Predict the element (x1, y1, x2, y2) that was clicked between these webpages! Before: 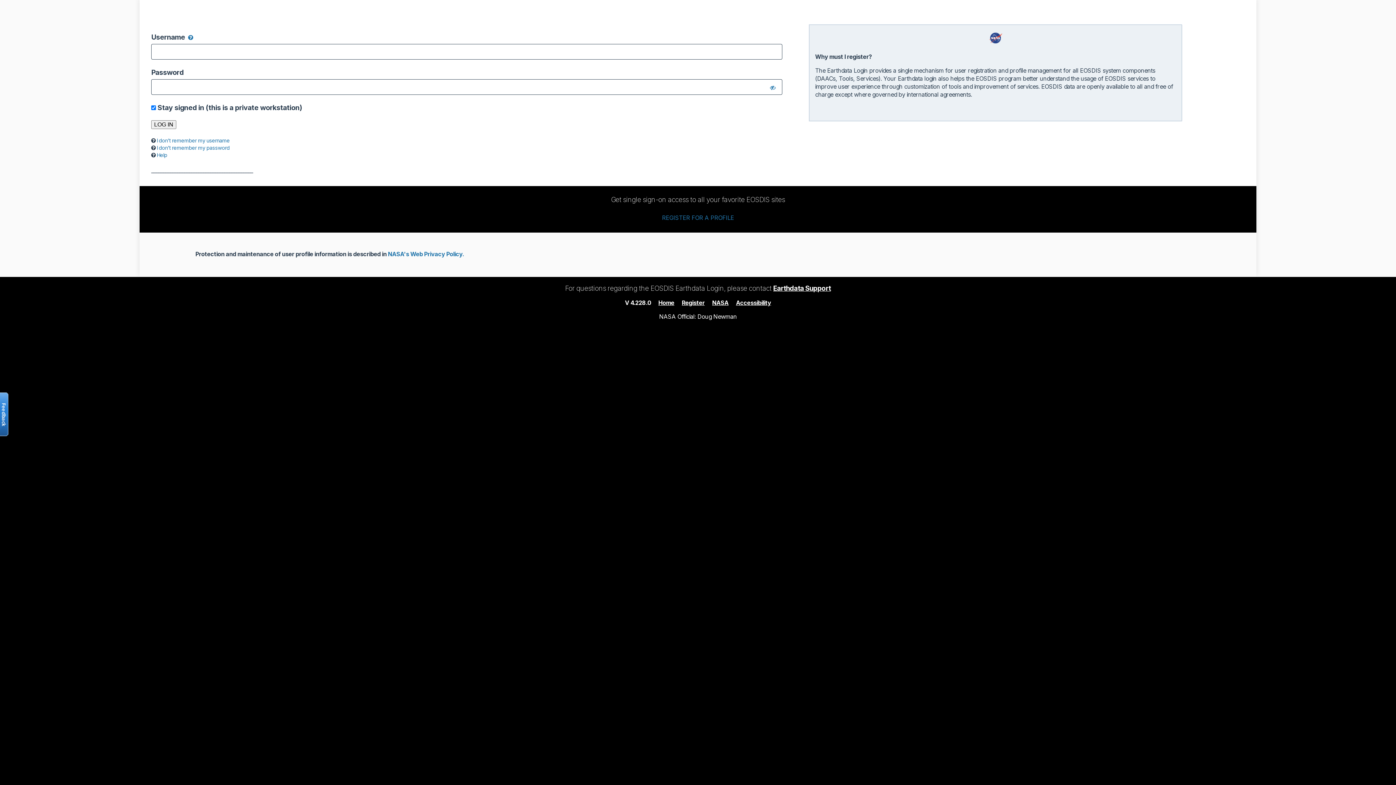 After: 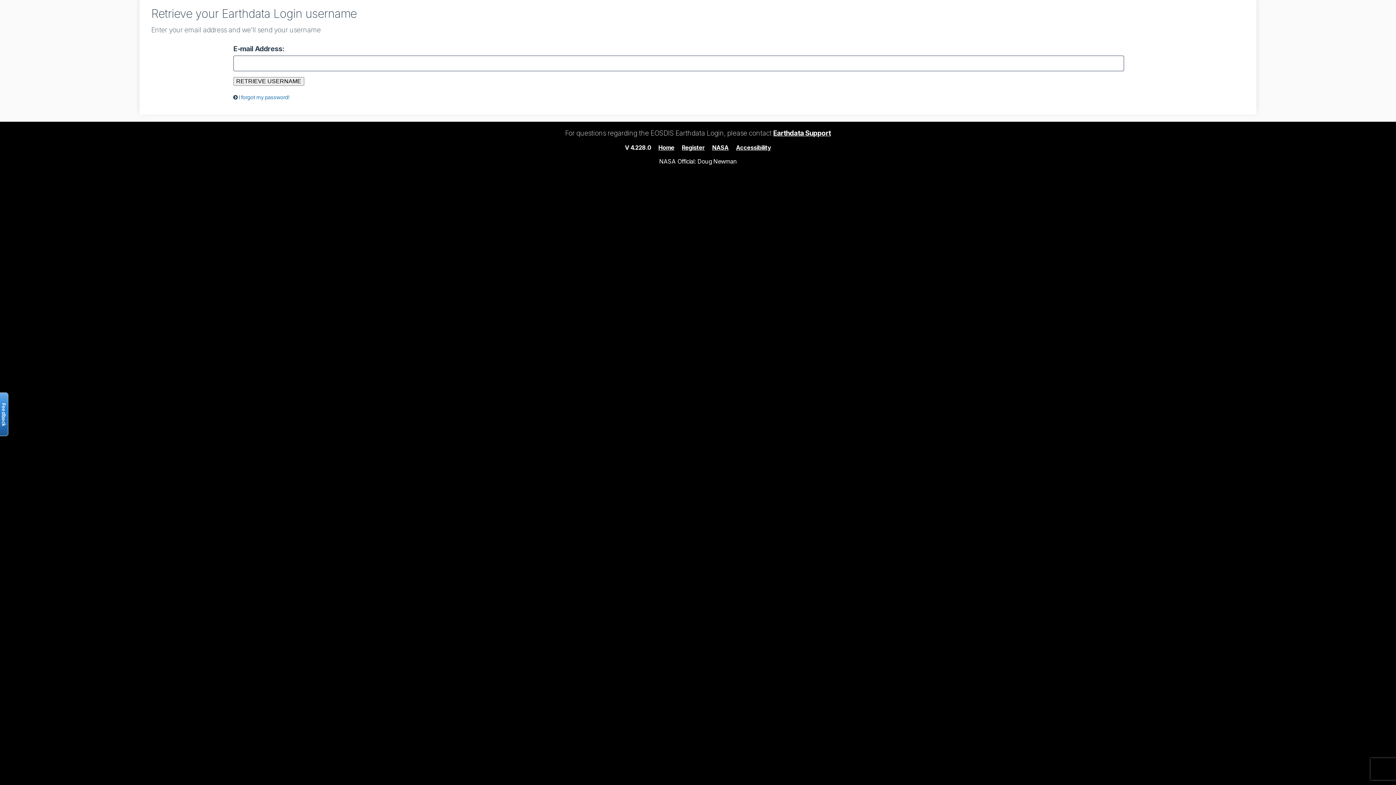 Action: bbox: (156, 137, 229, 143) label: I don’t remember my username